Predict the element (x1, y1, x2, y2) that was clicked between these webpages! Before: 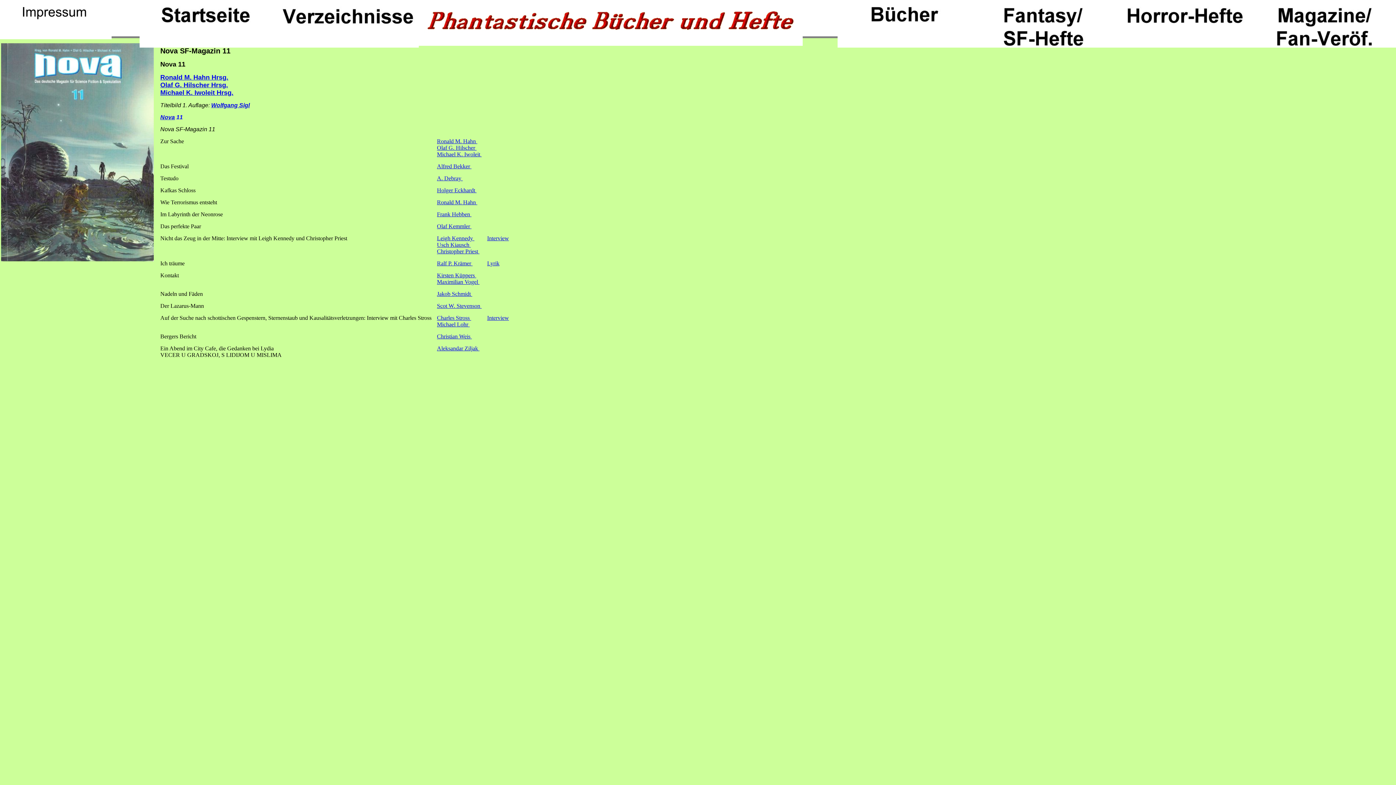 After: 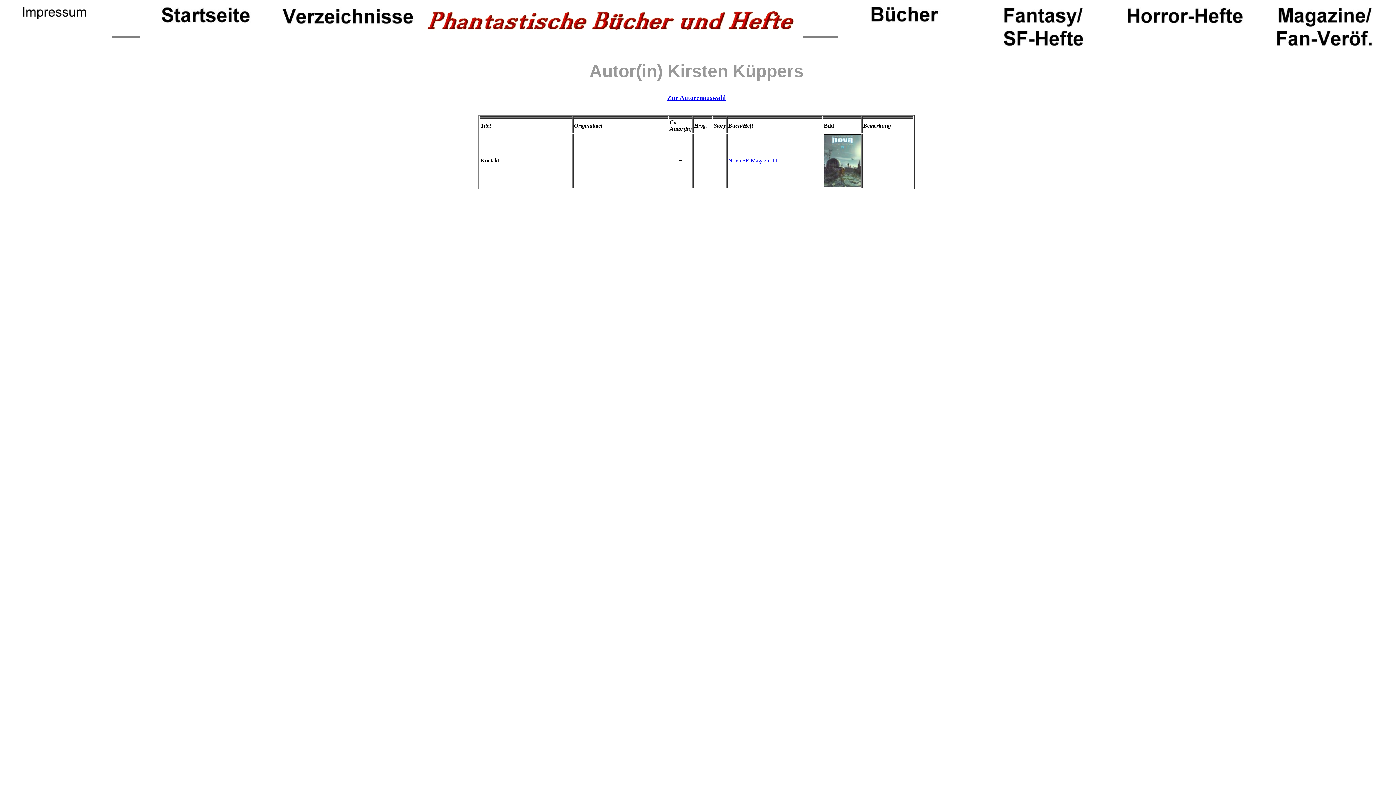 Action: bbox: (437, 272, 476, 278) label: Kirsten Küppers 
